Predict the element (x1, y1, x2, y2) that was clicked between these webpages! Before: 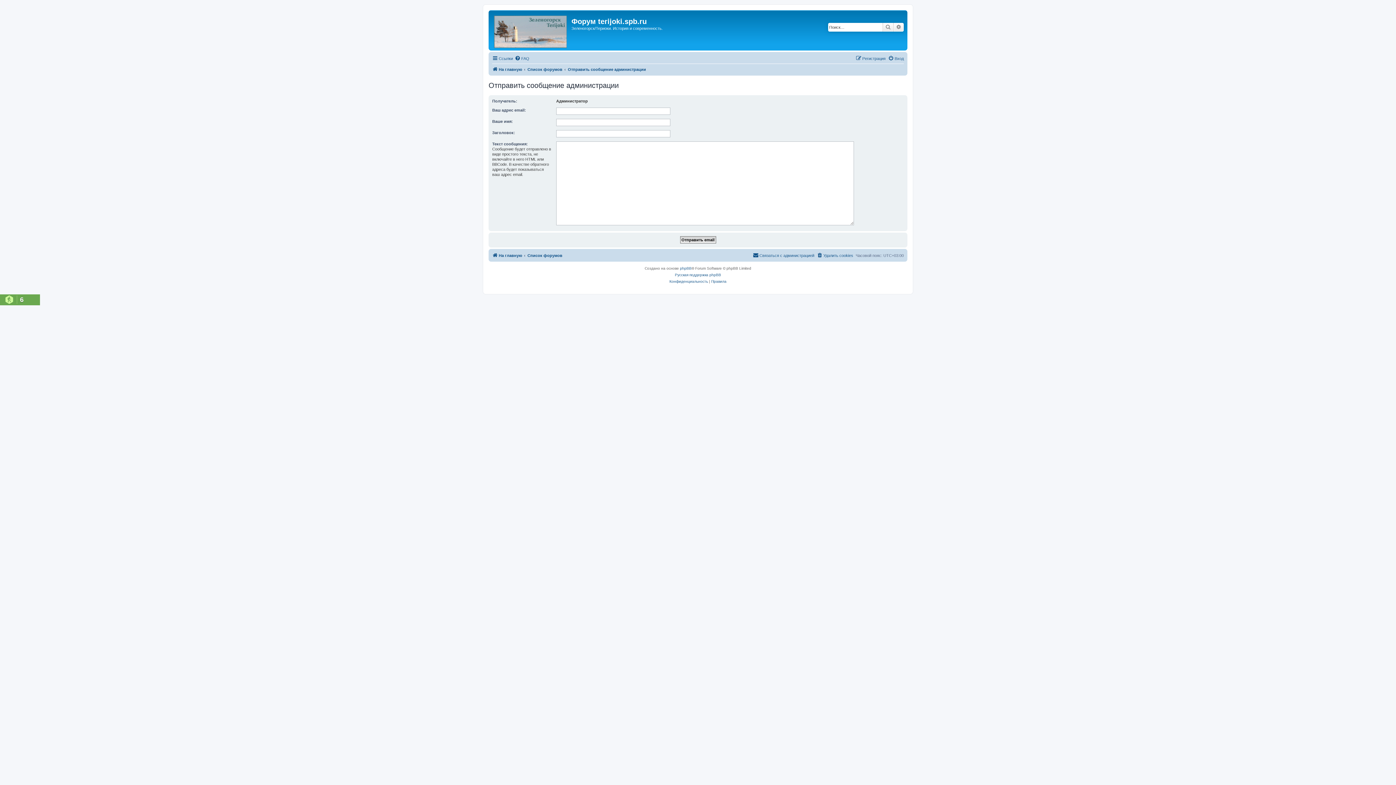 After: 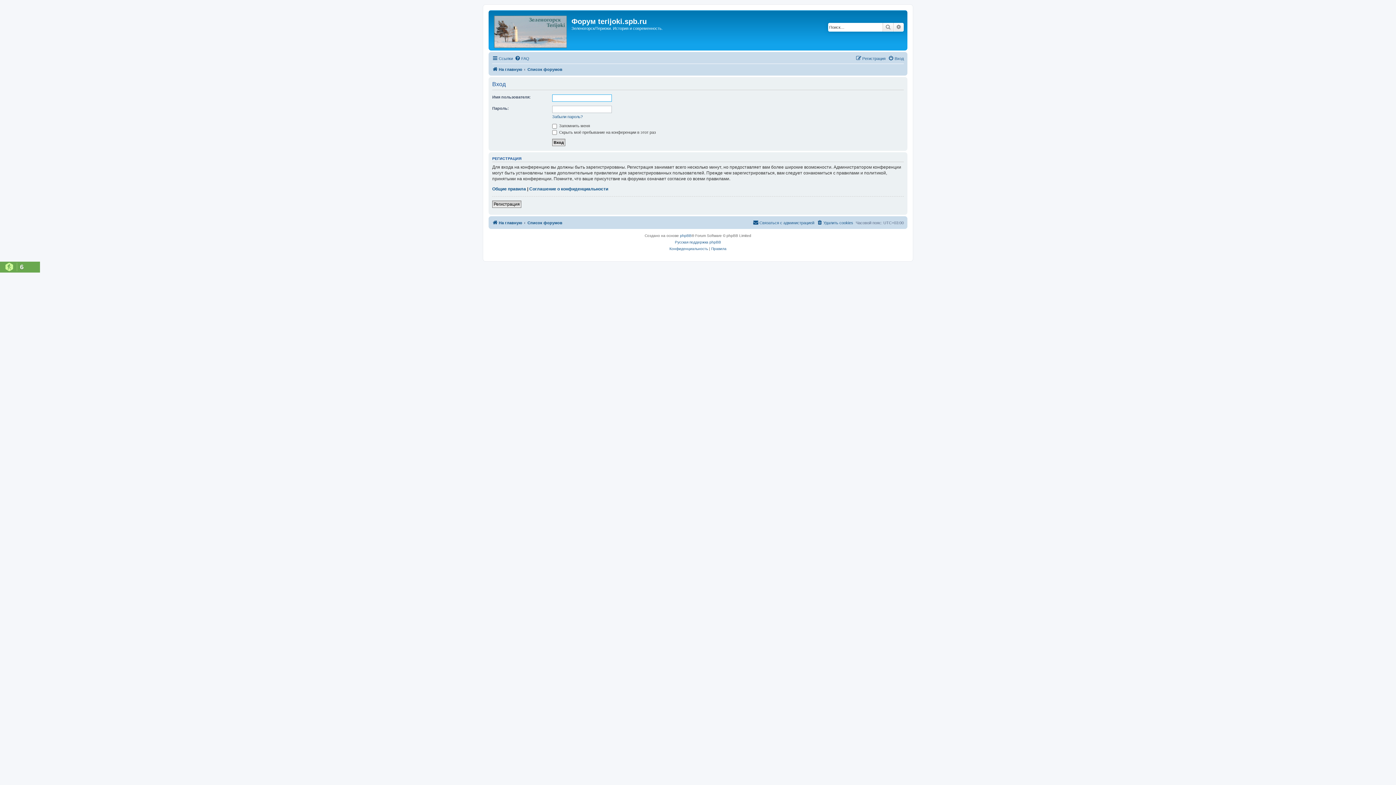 Action: label: Вход bbox: (888, 54, 904, 62)